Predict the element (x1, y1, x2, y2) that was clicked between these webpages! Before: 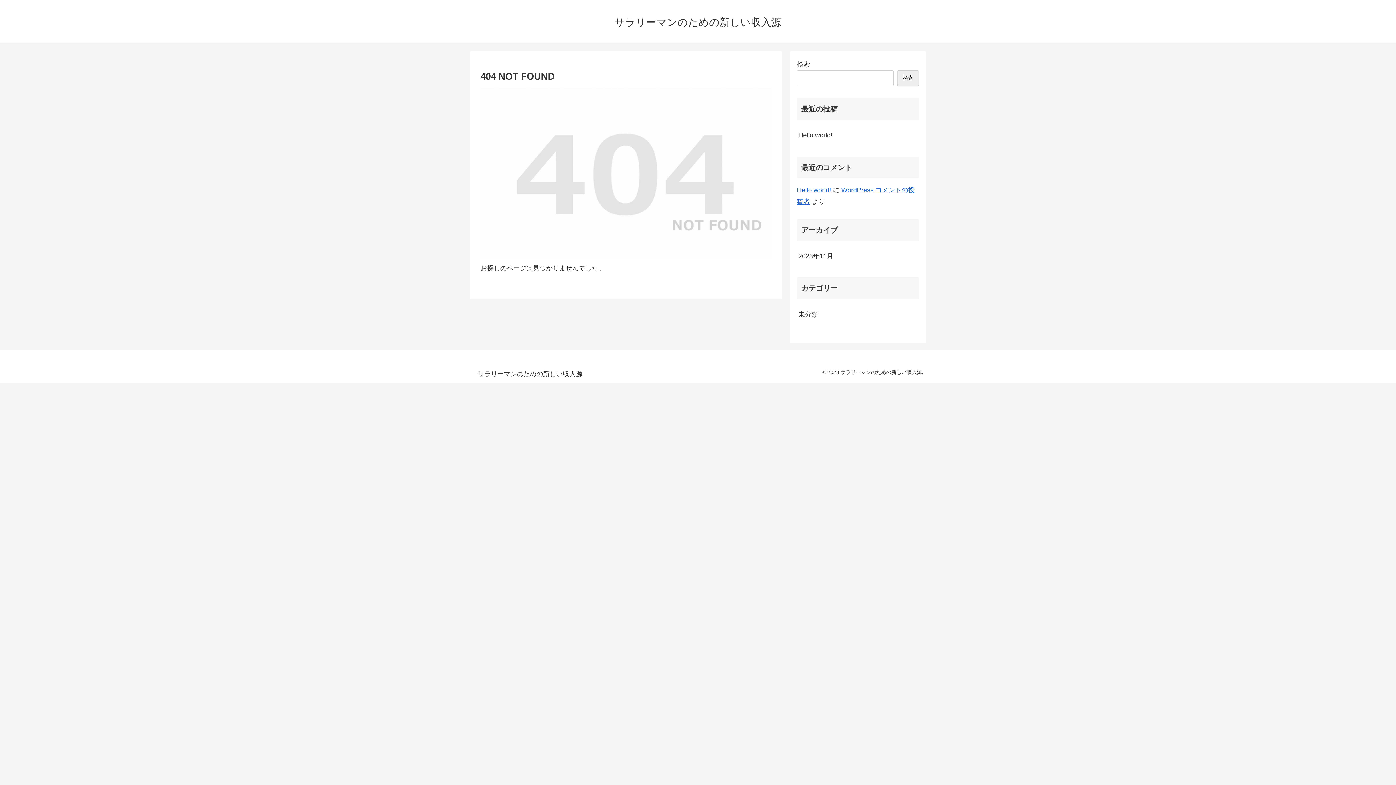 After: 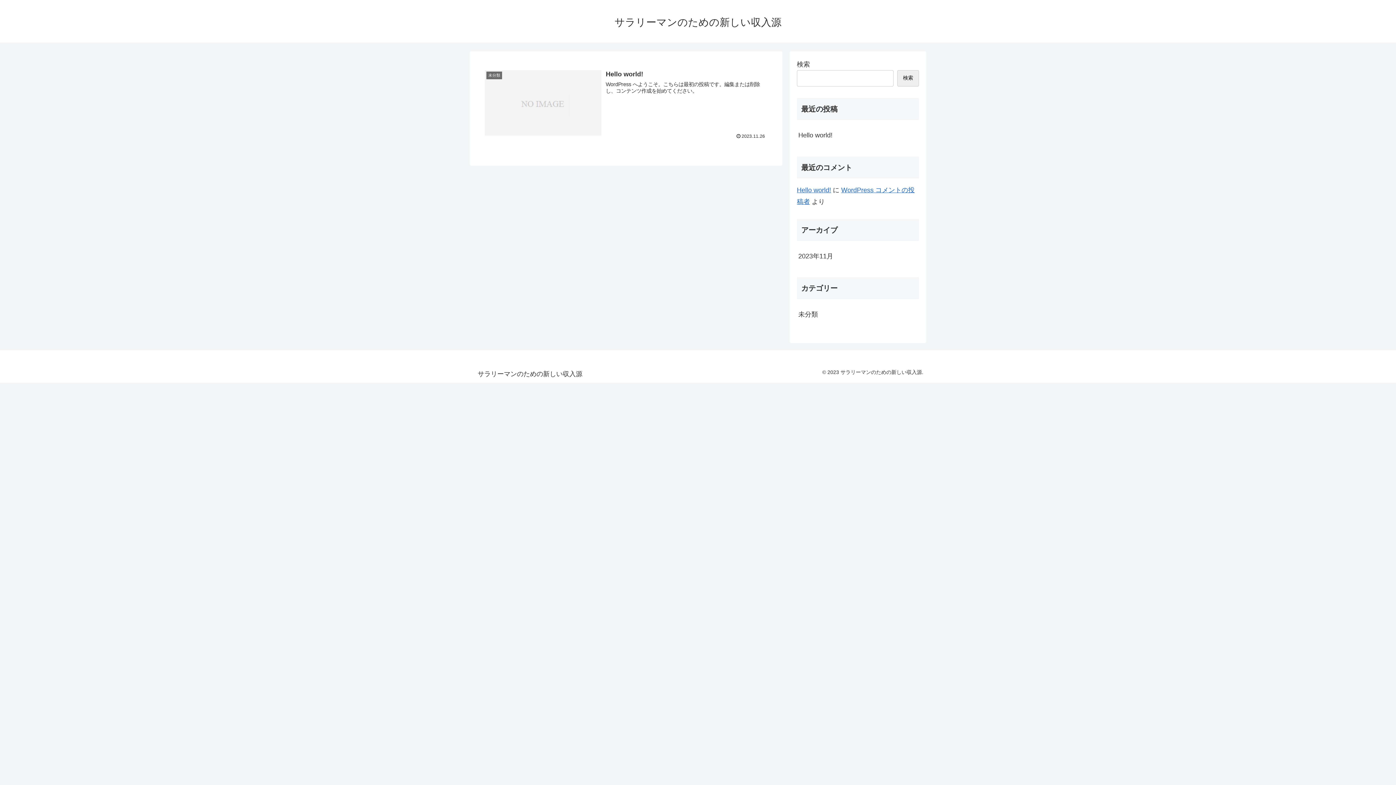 Action: bbox: (608, 19, 788, 27) label: サラリーマンのための新しい収入源